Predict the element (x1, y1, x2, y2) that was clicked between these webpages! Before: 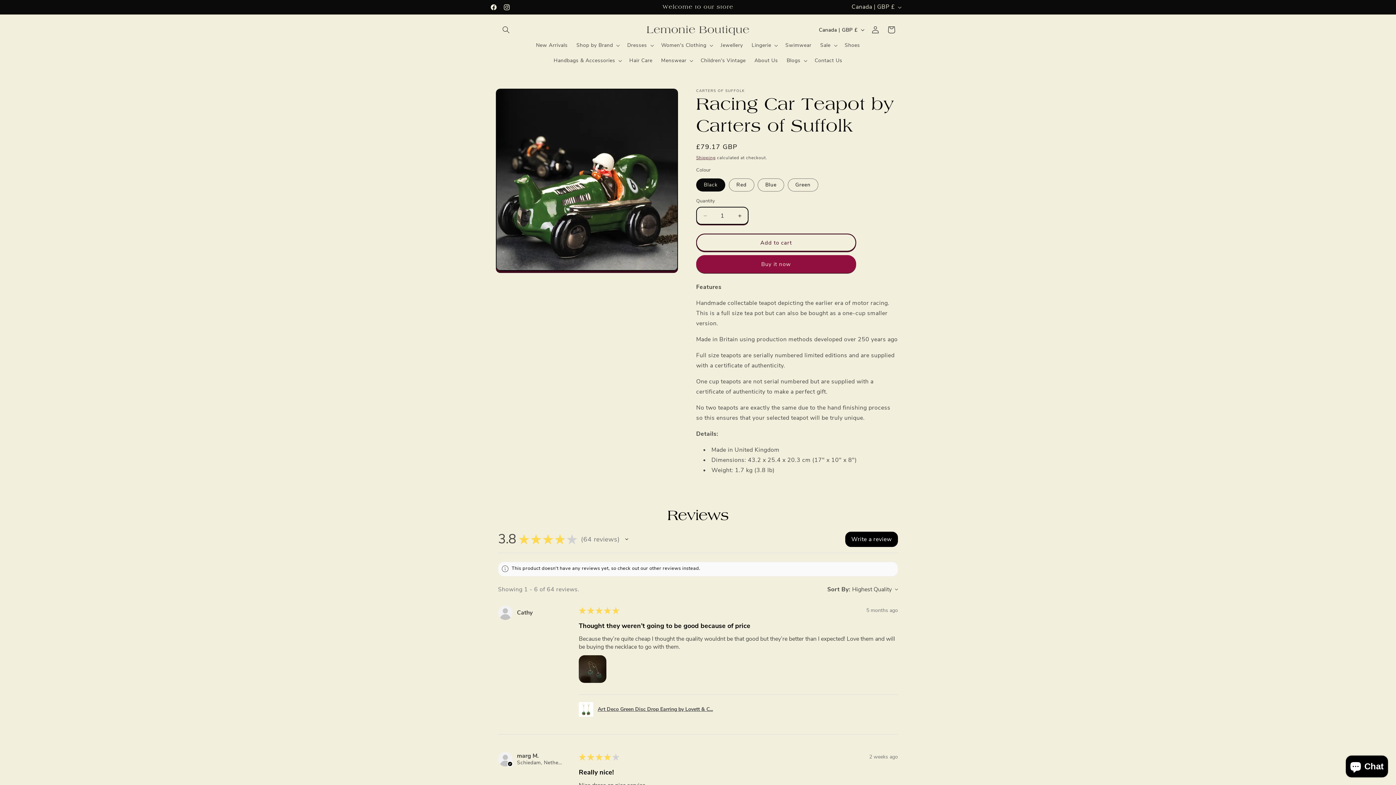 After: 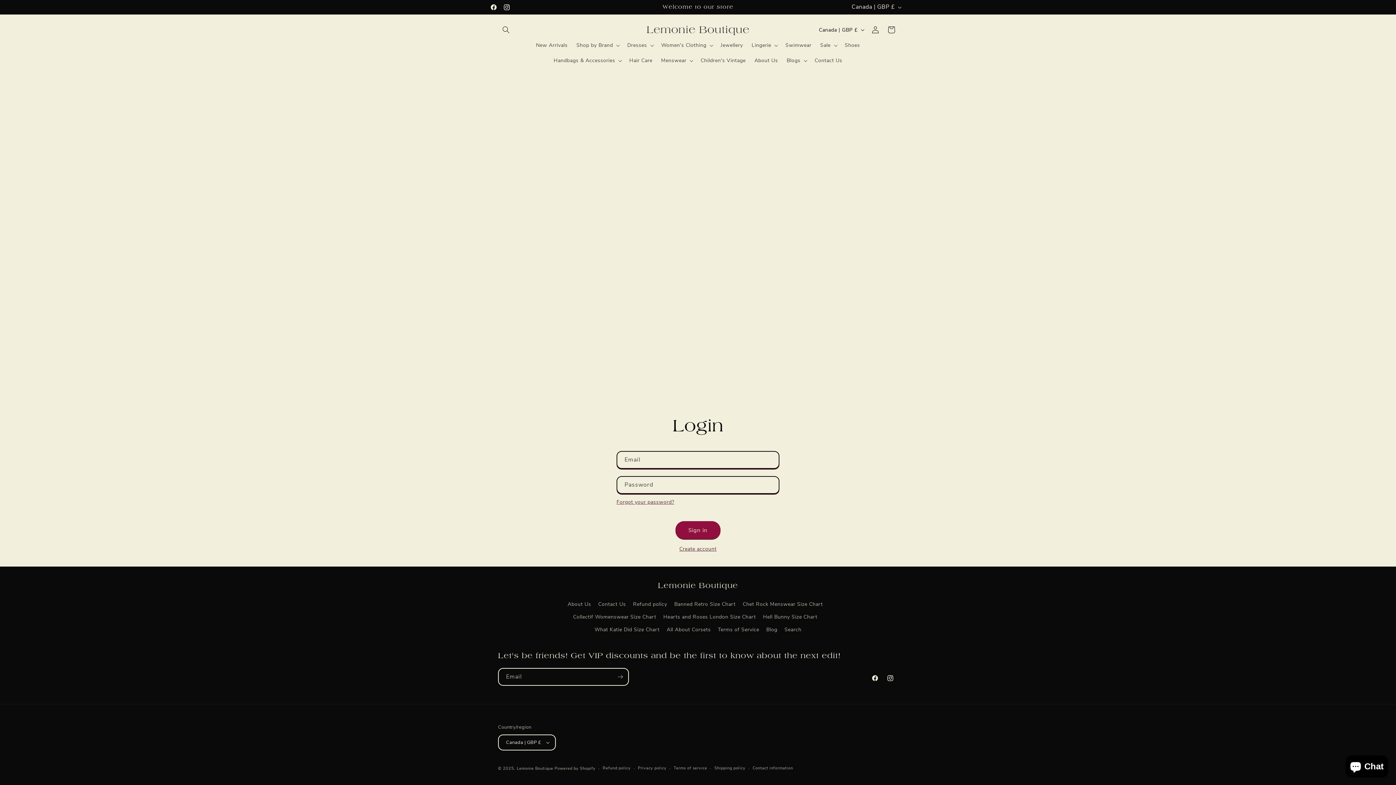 Action: bbox: (867, 21, 883, 37) label: Log in